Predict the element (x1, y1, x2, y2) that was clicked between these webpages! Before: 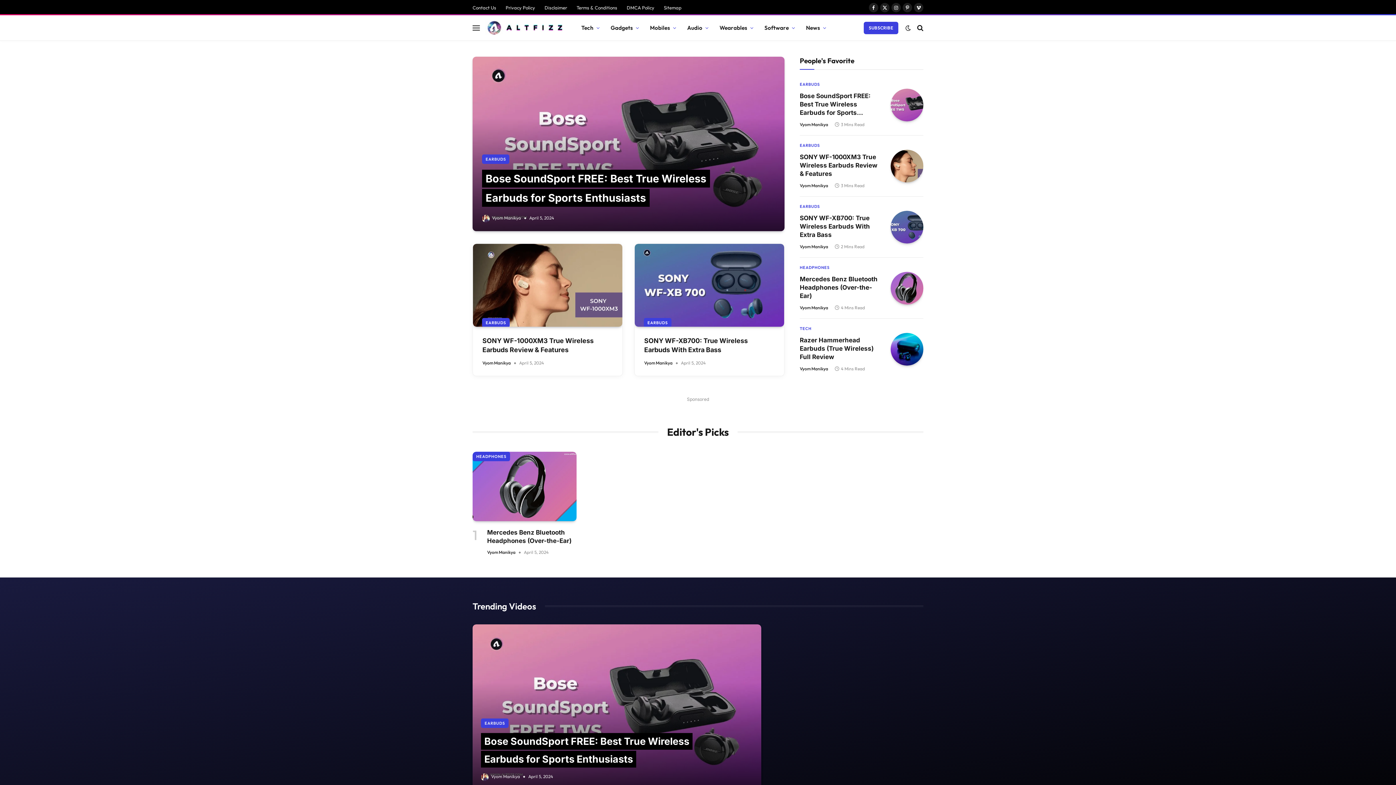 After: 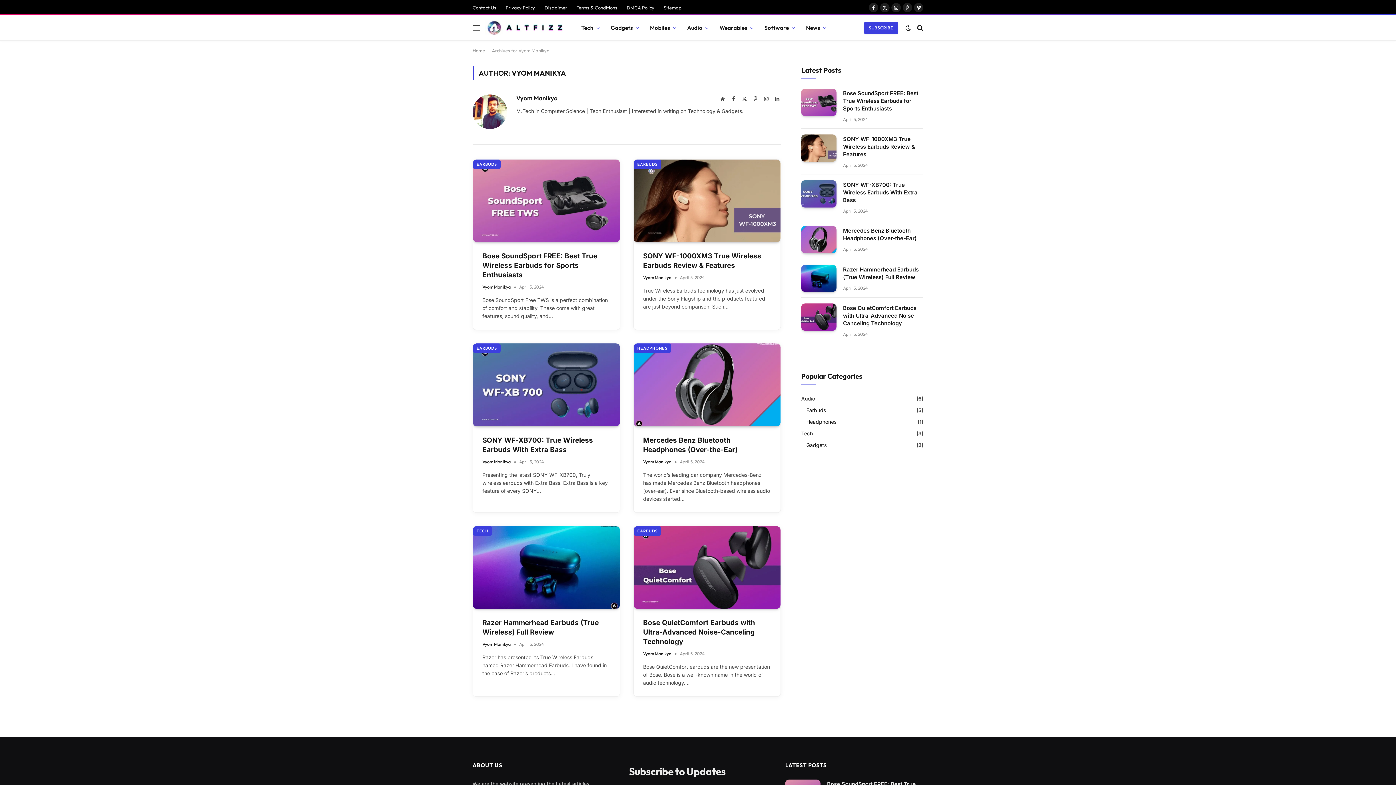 Action: bbox: (800, 305, 828, 310) label: Vyom Manikya